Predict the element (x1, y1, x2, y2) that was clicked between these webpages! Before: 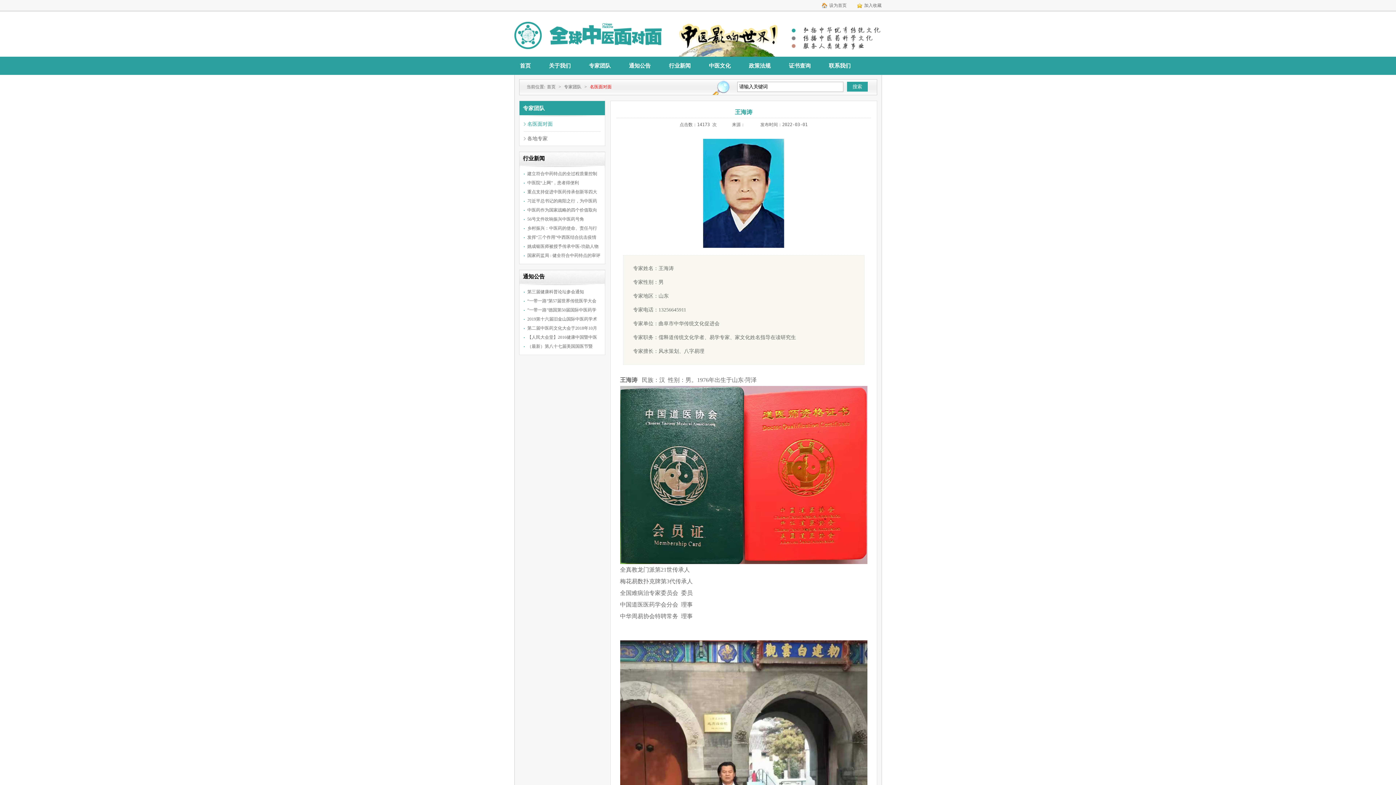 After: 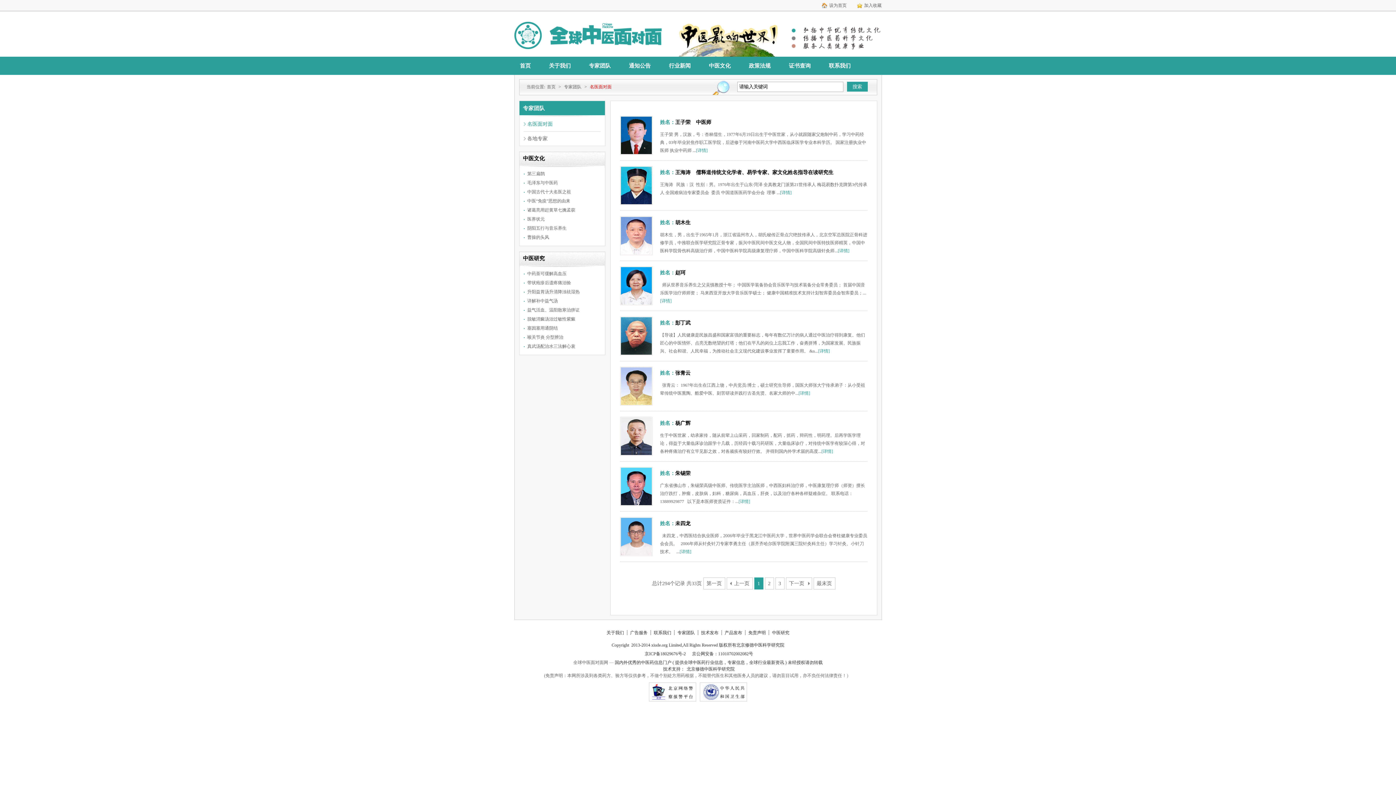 Action: bbox: (590, 84, 611, 89) label: 名医面对面